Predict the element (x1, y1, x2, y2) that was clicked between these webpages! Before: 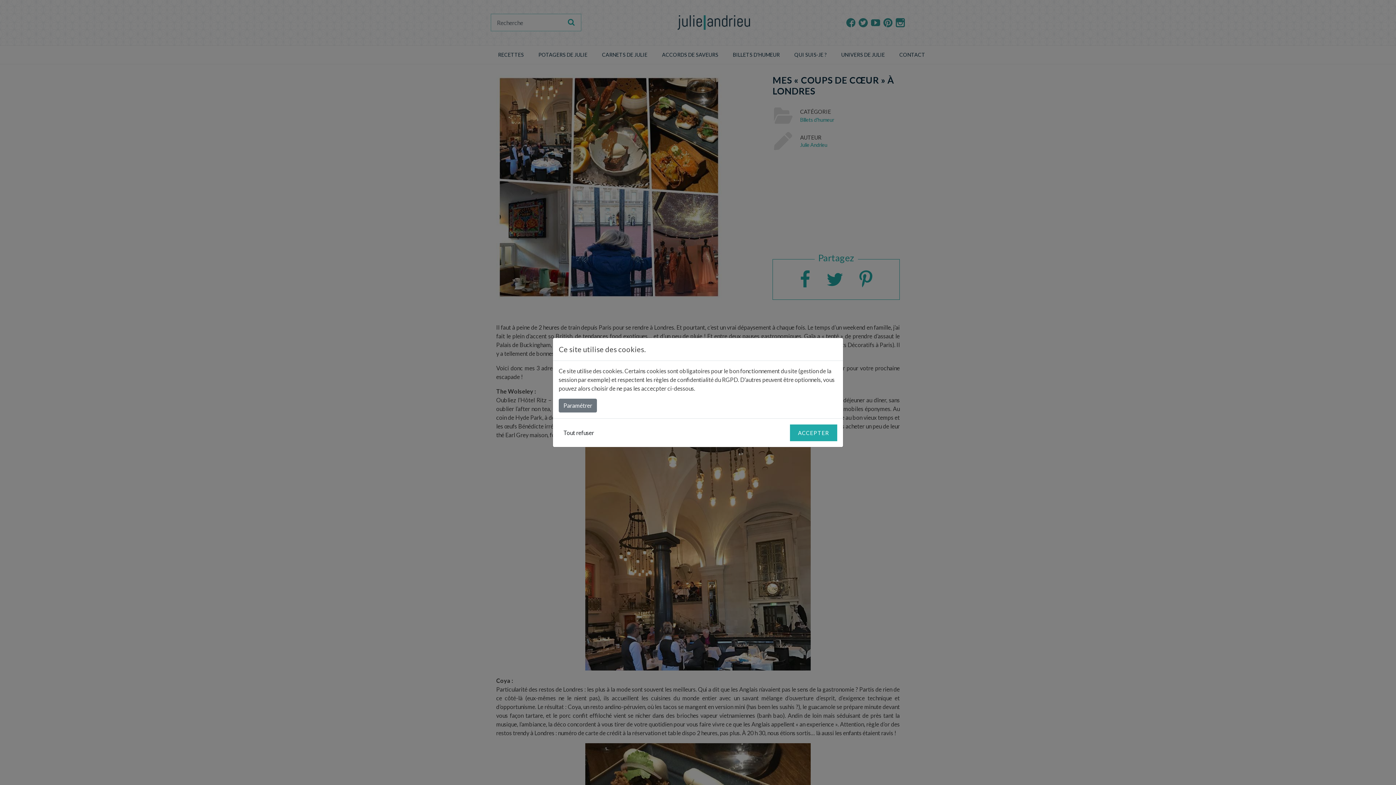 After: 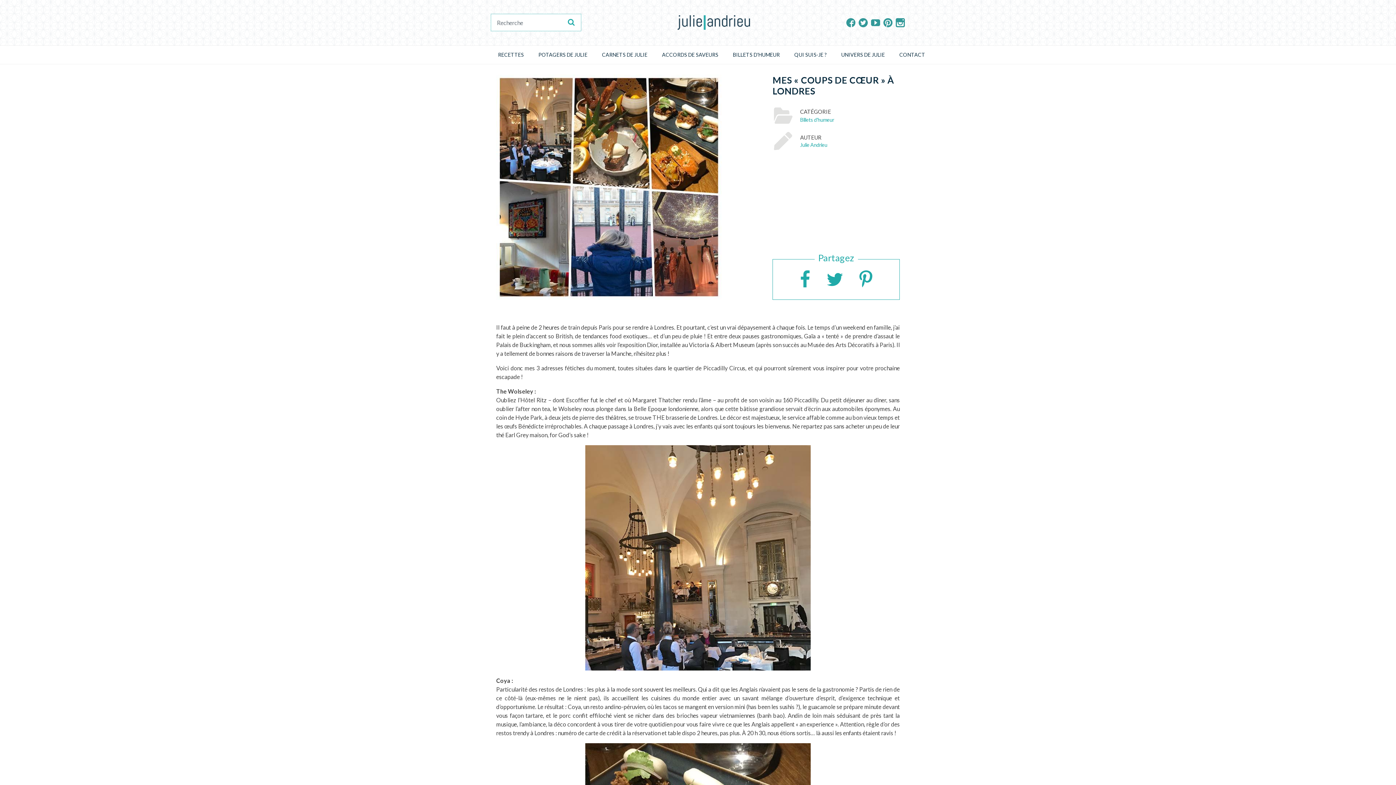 Action: bbox: (790, 424, 837, 441) label: ACCEPTER